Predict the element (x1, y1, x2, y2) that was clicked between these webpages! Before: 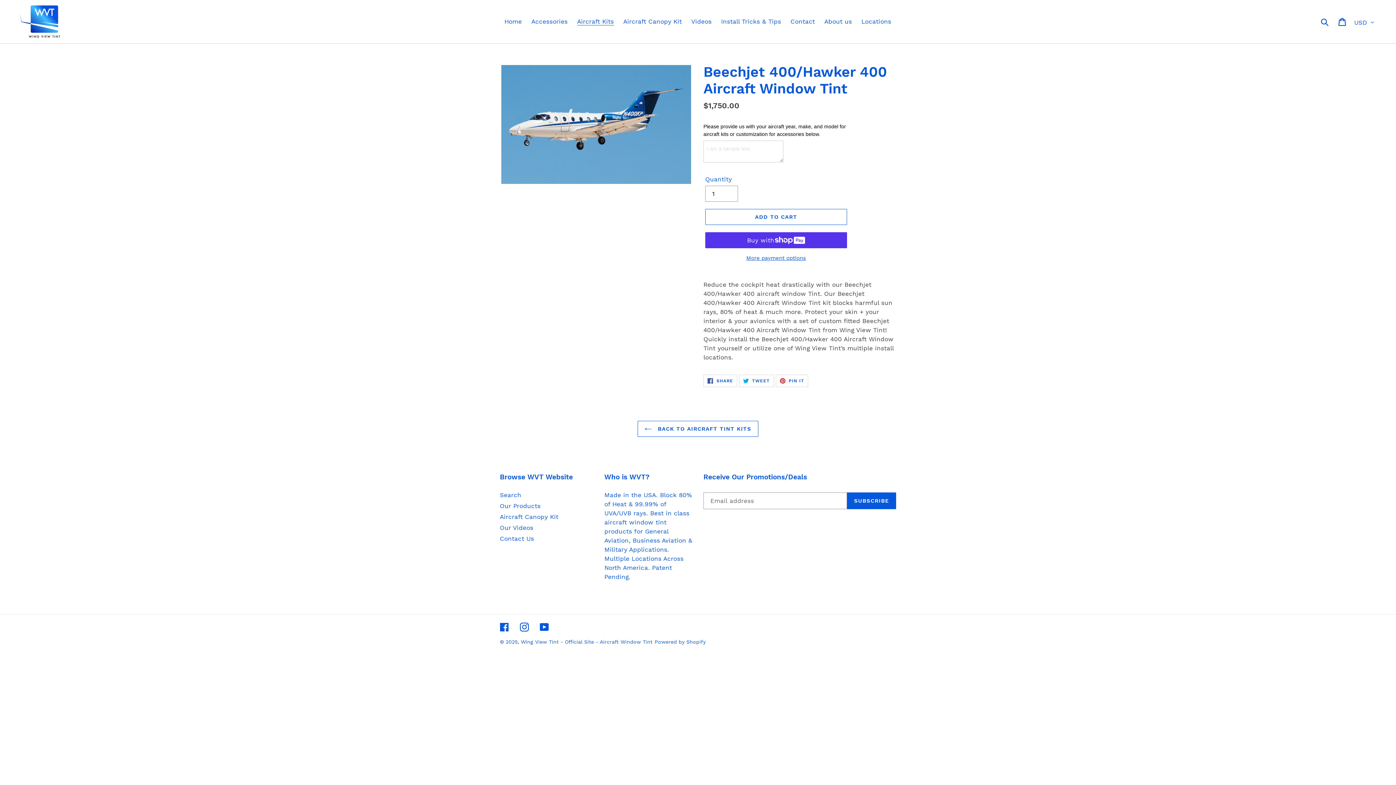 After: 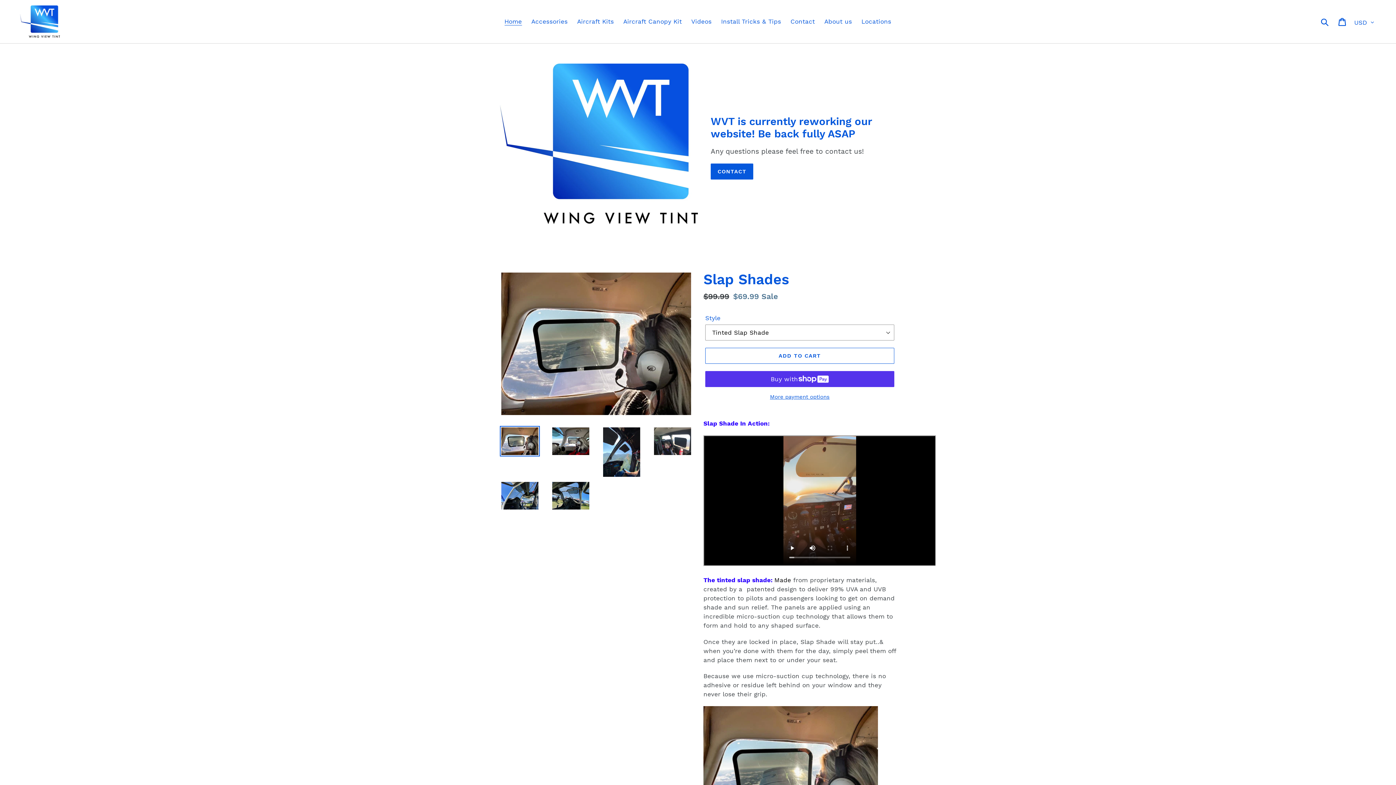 Action: bbox: (521, 639, 652, 645) label: Wing View Tint - Official Site - Aircraft Window Tint